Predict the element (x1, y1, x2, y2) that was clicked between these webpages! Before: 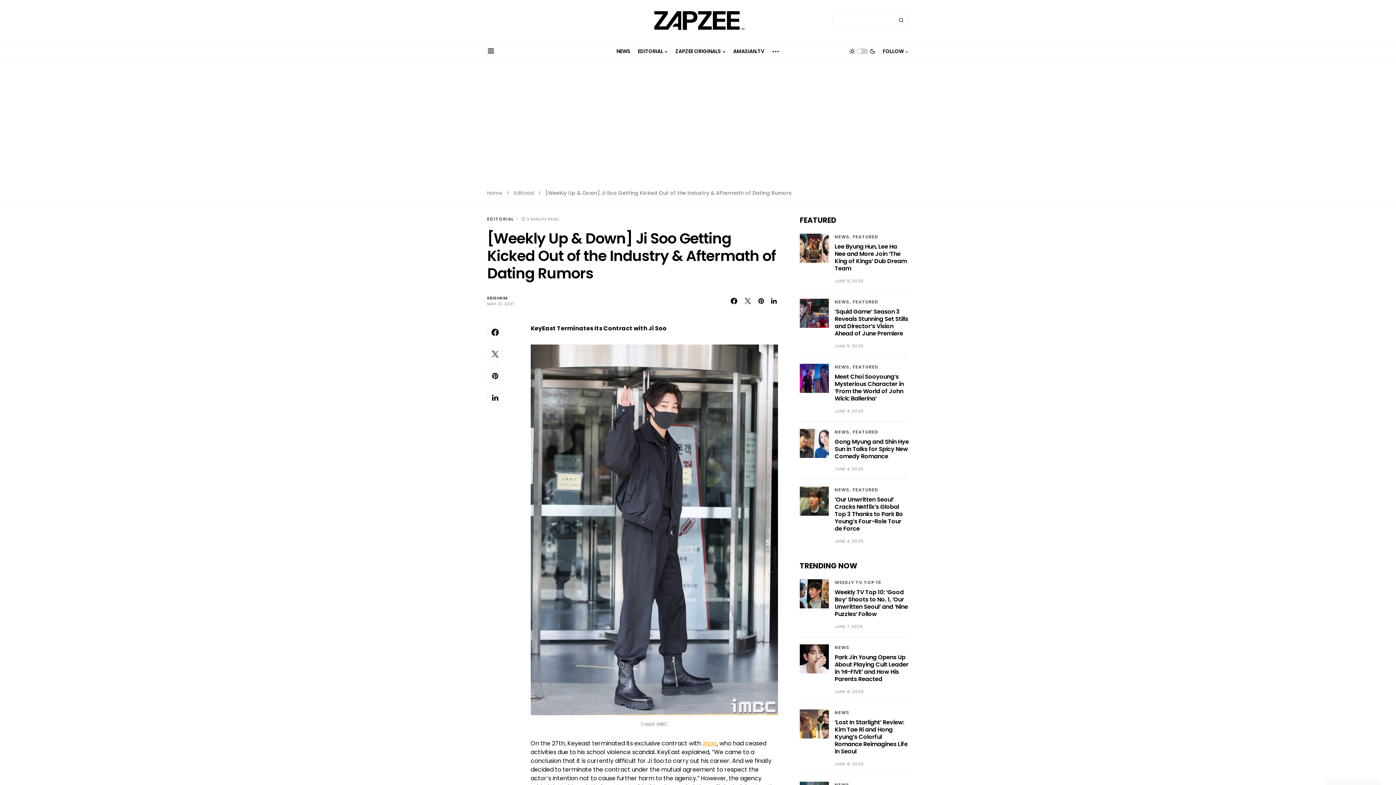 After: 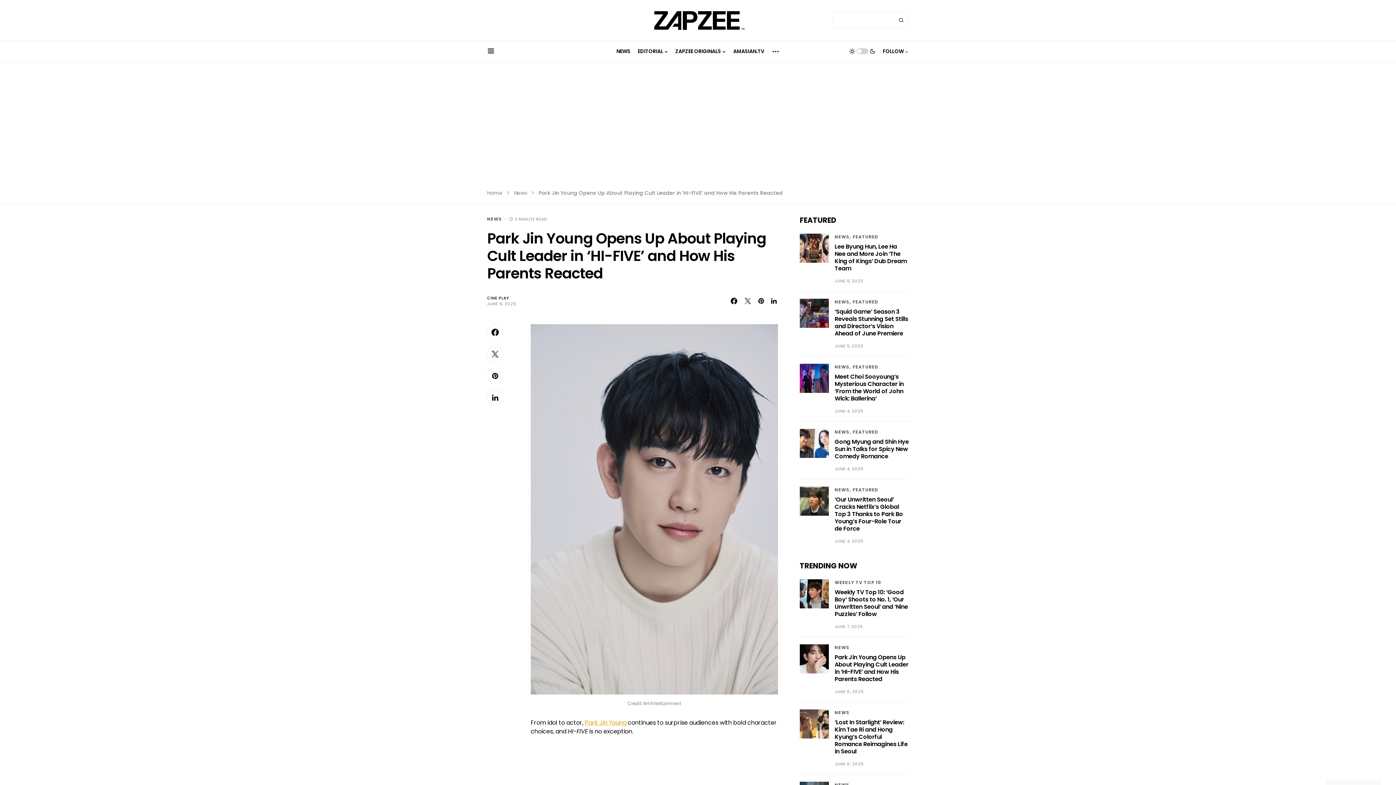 Action: label: Park Jin Young Opens Up About Playing Cult Leader in ‘HI-FIVE’ and How His Parents Reacted bbox: (834, 653, 908, 683)